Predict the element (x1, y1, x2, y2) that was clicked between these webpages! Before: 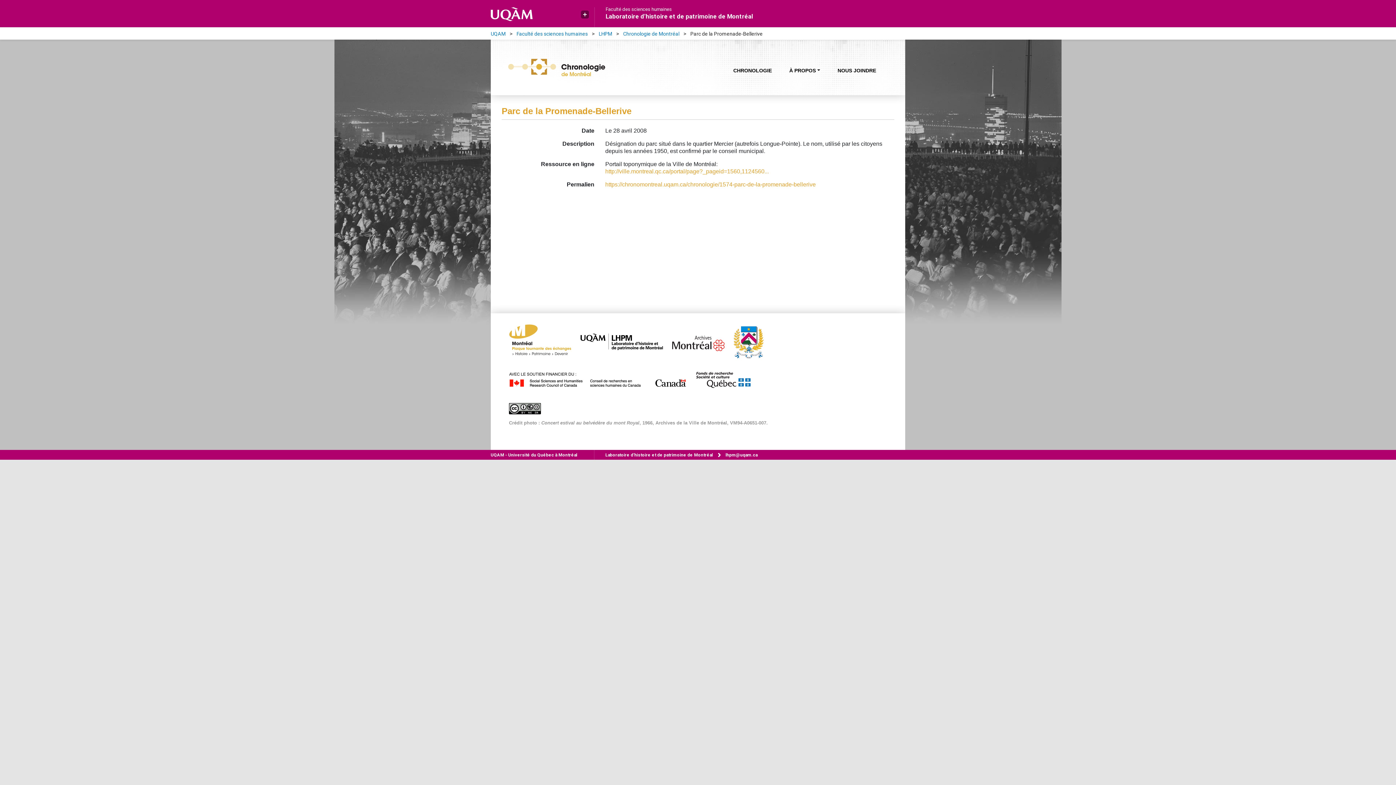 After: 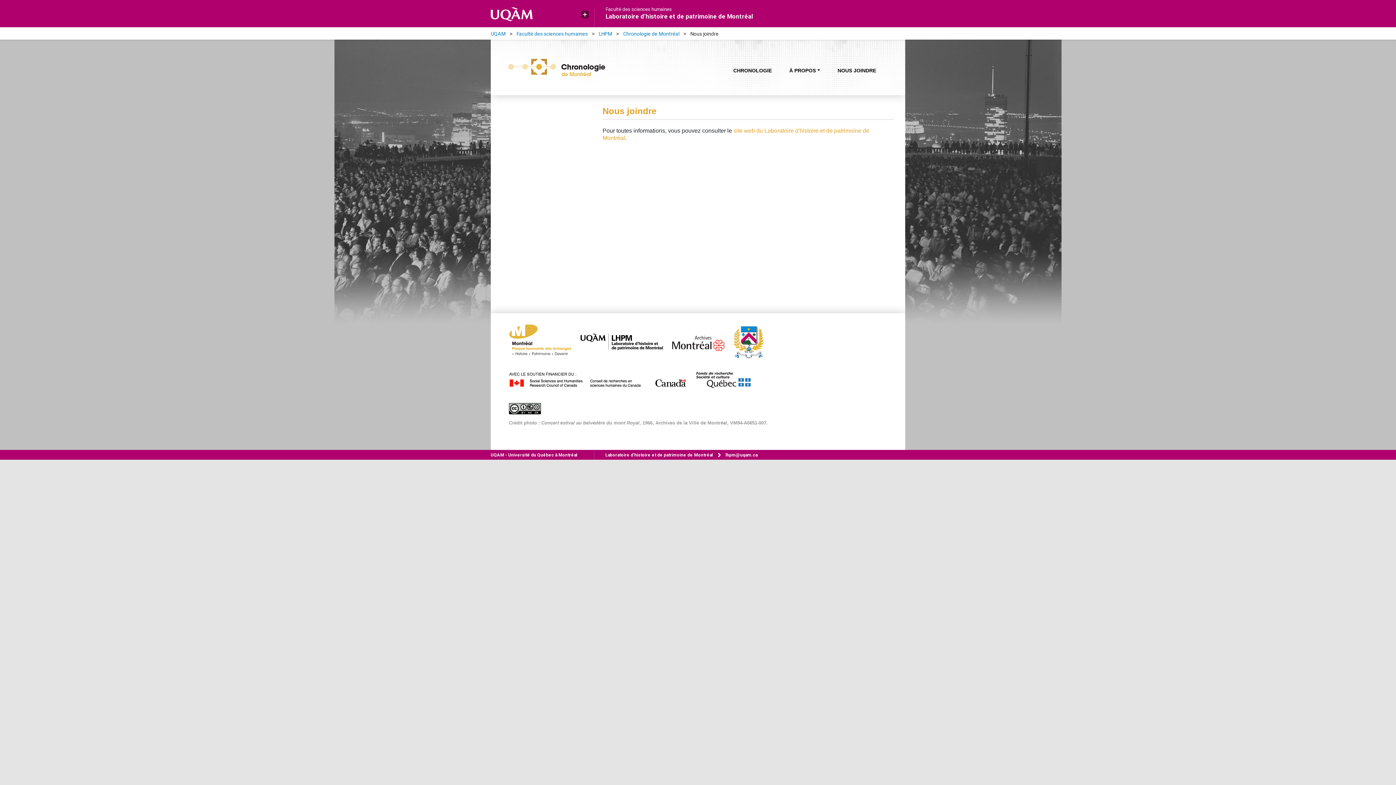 Action: label: NOUS JOINDRE bbox: (832, 61, 882, 79)